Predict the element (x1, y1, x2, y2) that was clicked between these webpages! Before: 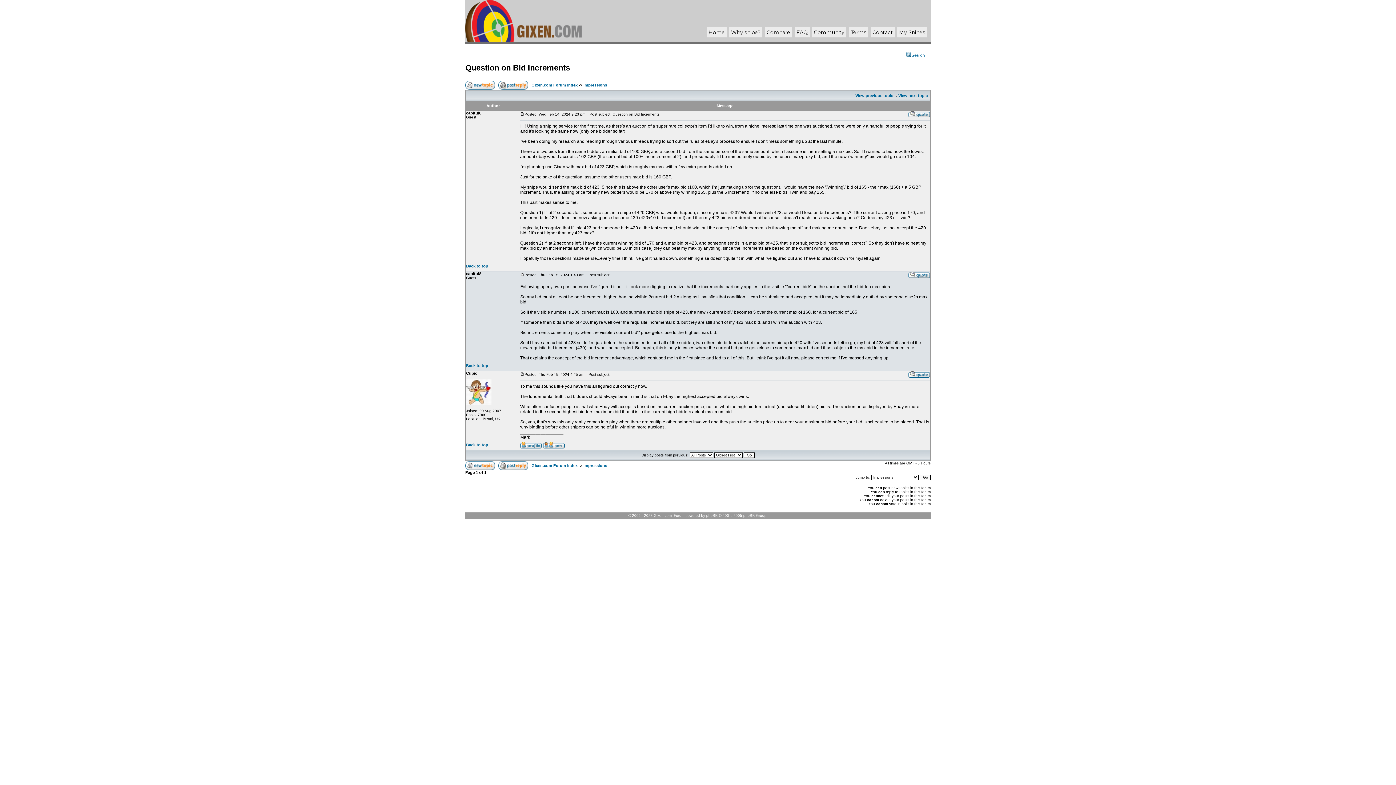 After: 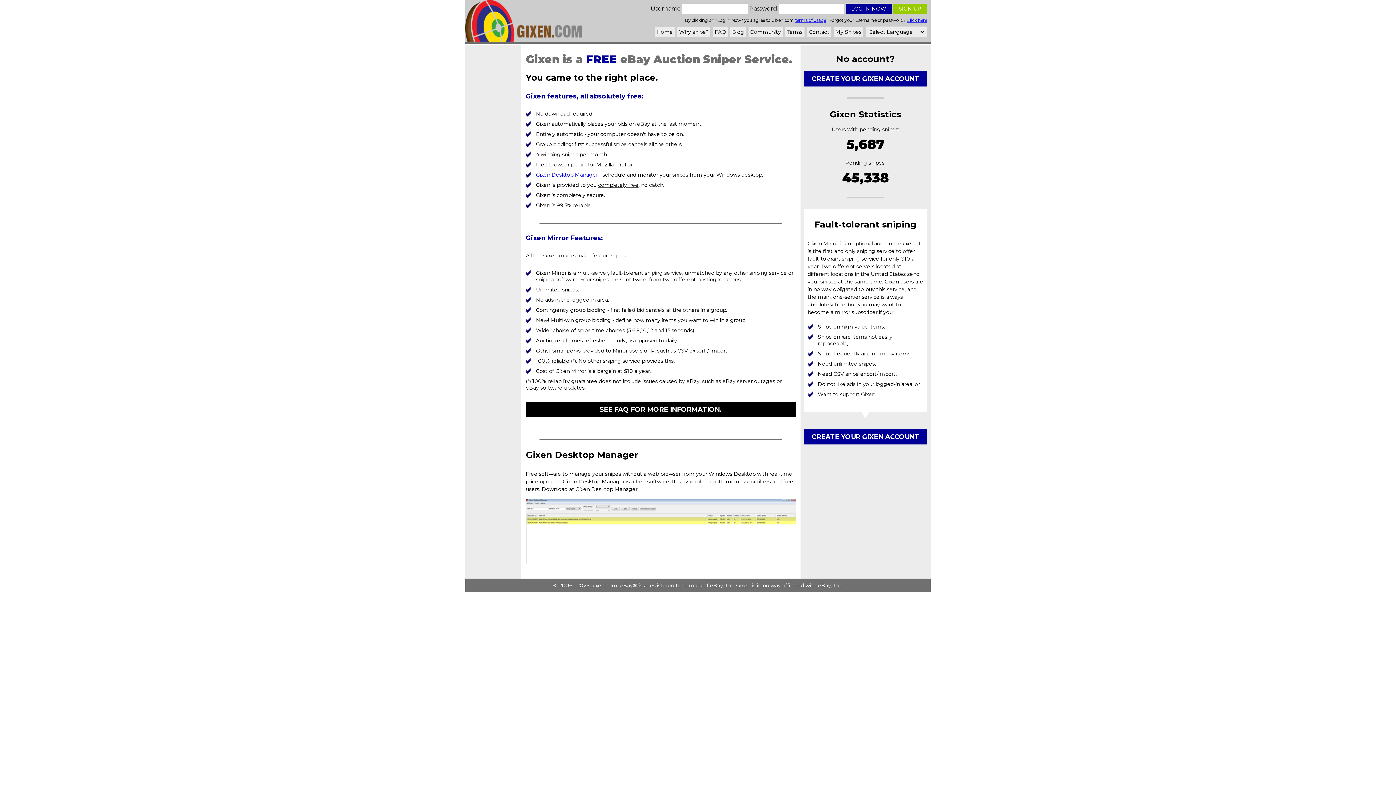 Action: bbox: (708, 29, 725, 35) label: Home